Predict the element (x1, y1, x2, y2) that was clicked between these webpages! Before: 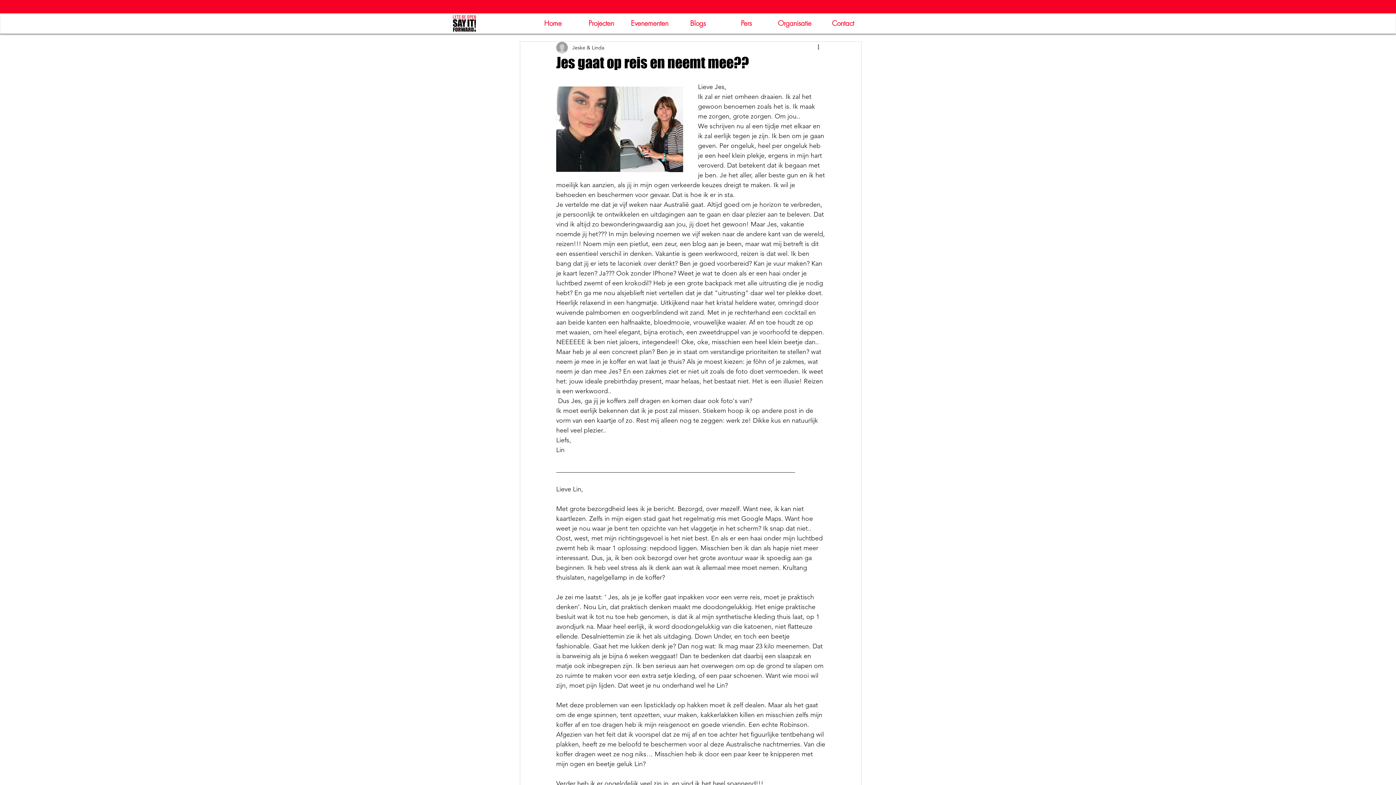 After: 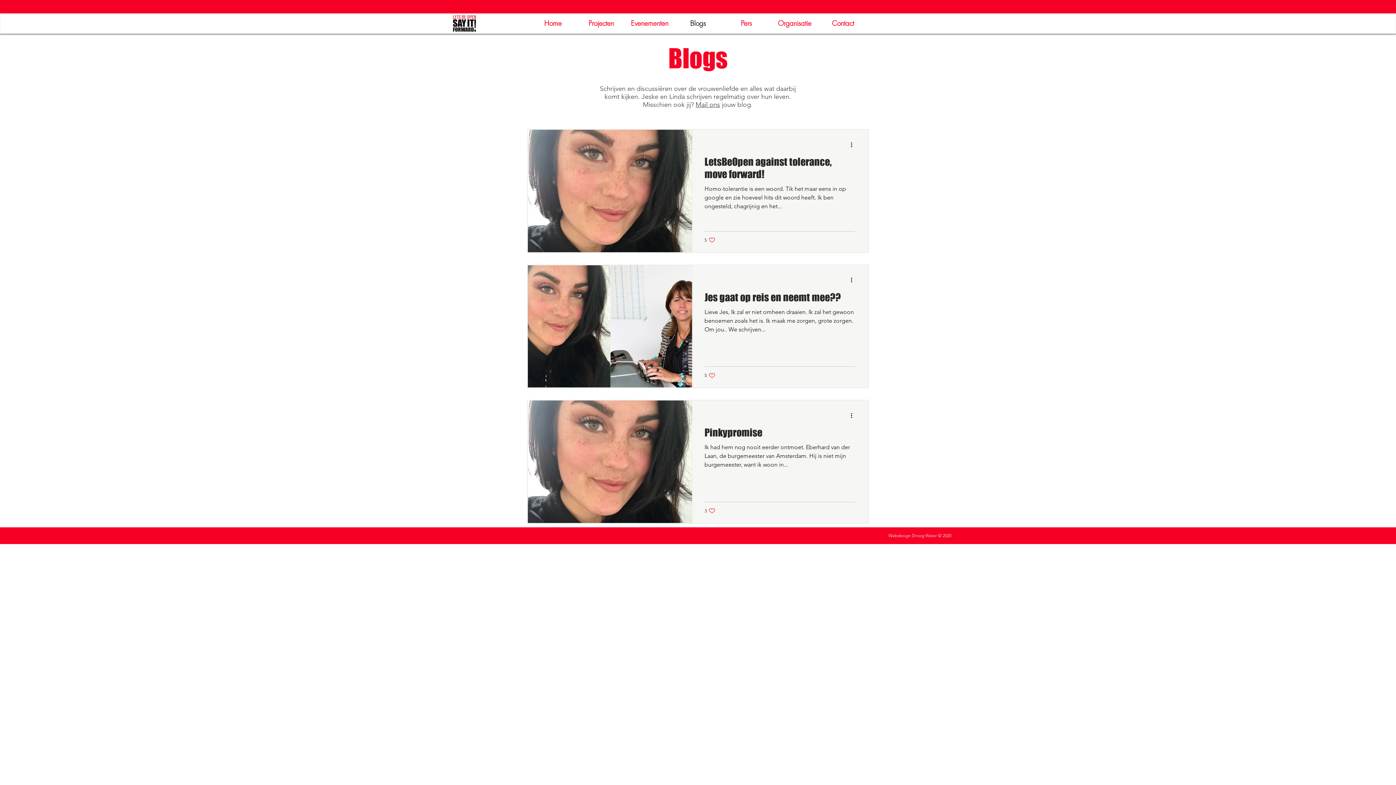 Action: label: Blogs bbox: (674, 14, 722, 32)